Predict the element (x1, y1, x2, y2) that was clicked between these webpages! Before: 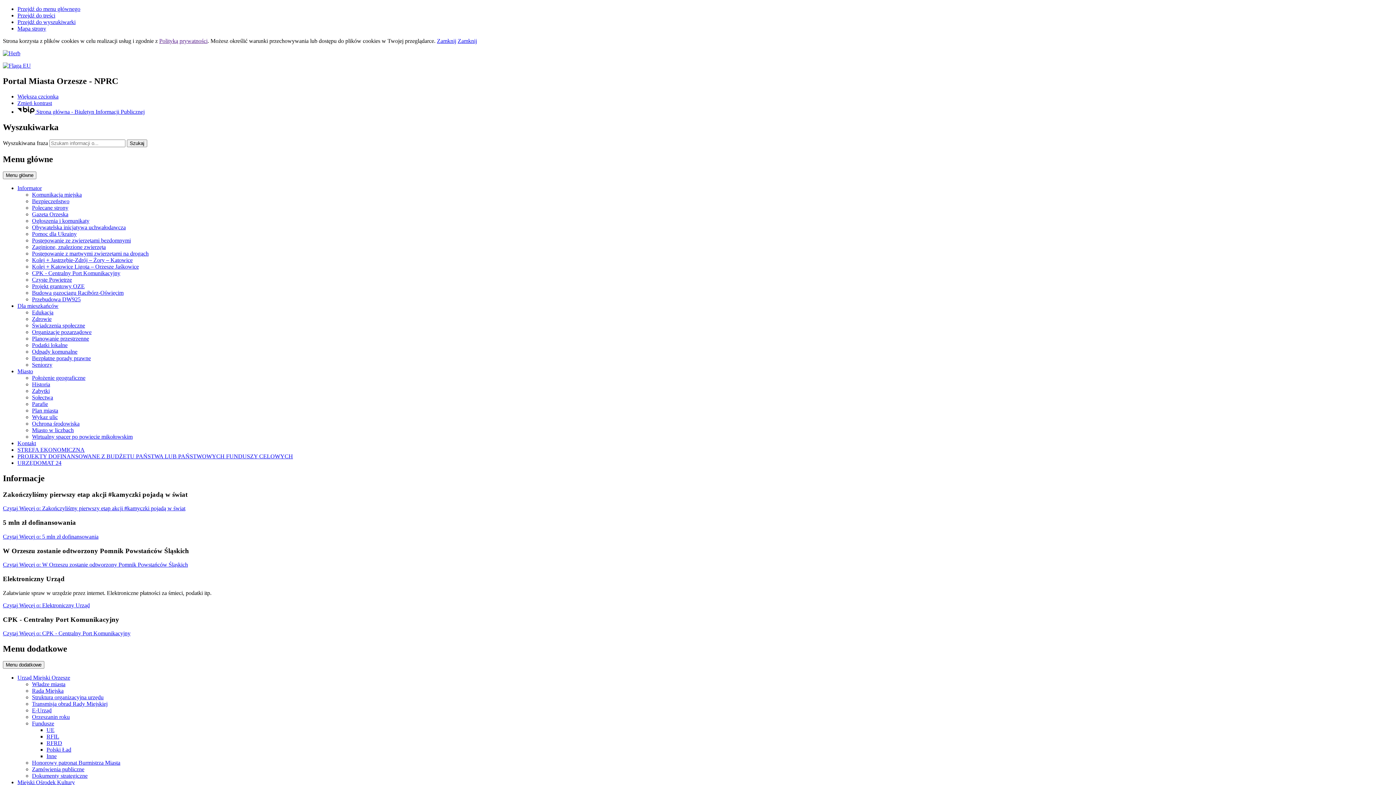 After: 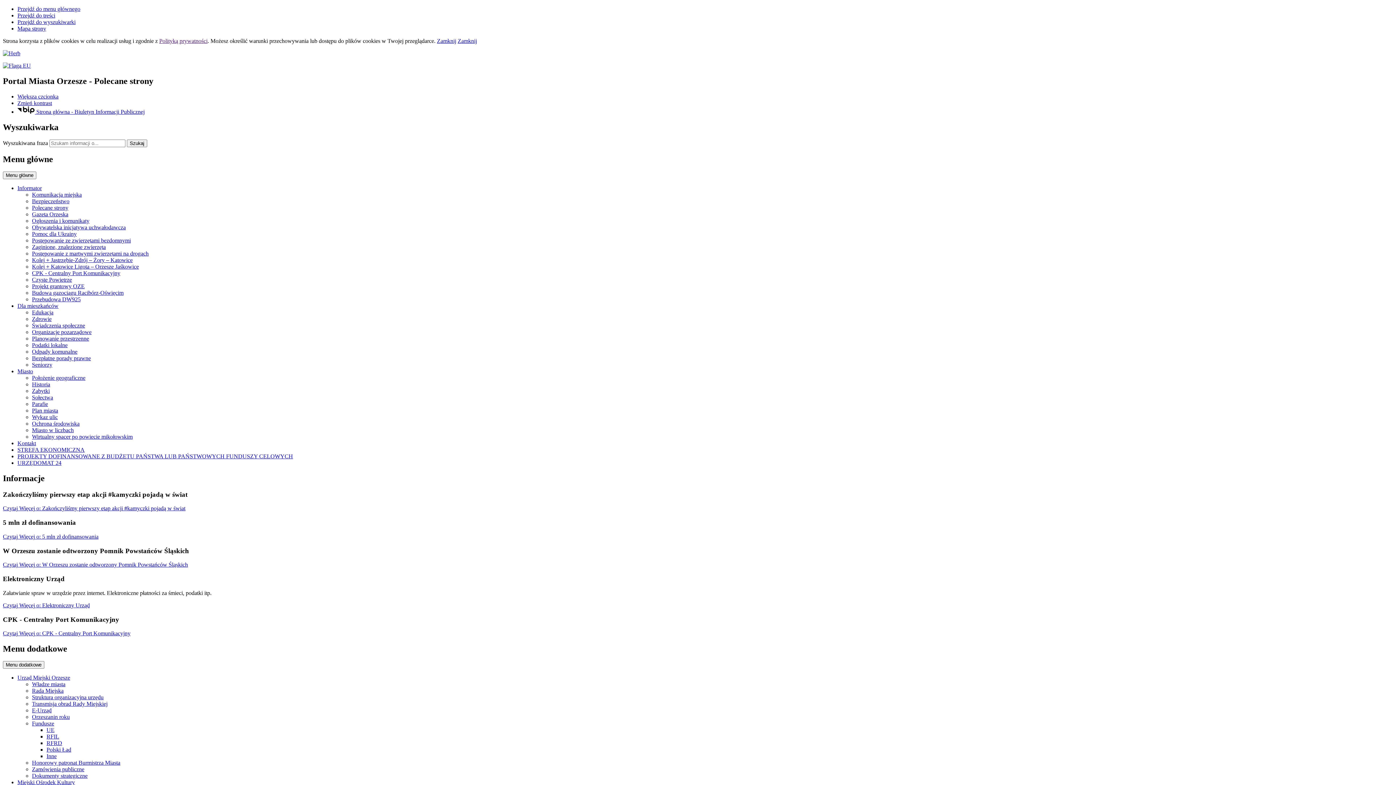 Action: bbox: (32, 204, 68, 210) label: Polecane strony